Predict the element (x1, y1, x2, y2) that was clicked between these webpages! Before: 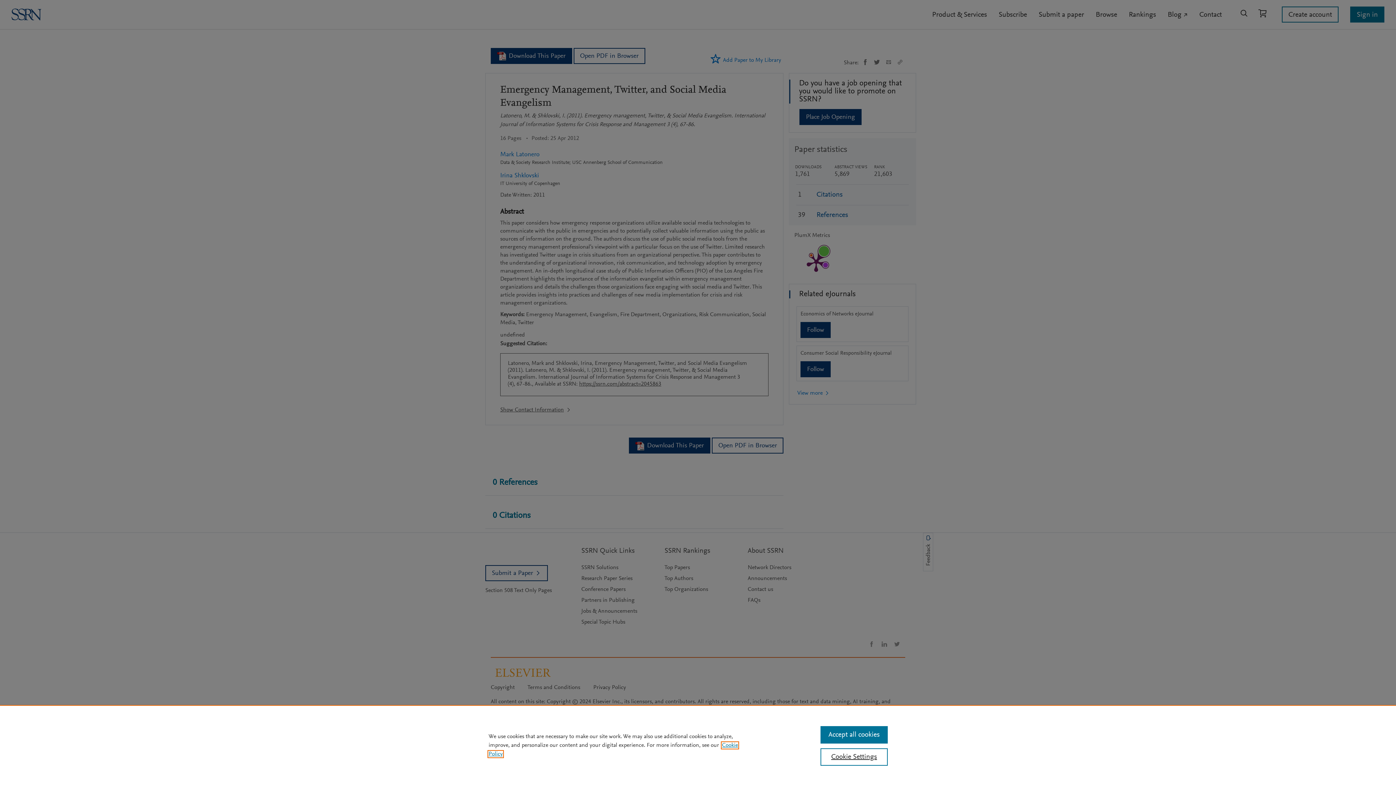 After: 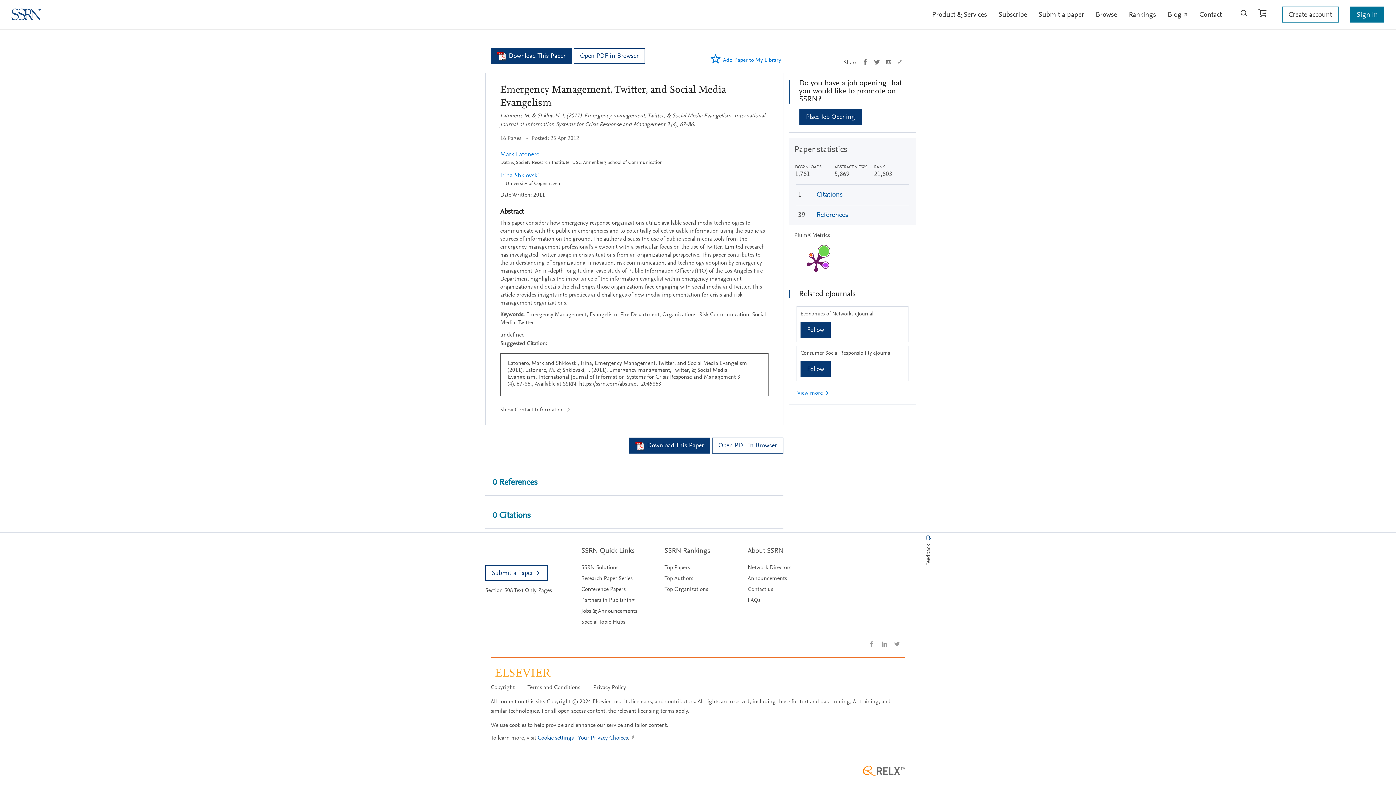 Action: label: Accept all cookies bbox: (820, 726, 887, 744)